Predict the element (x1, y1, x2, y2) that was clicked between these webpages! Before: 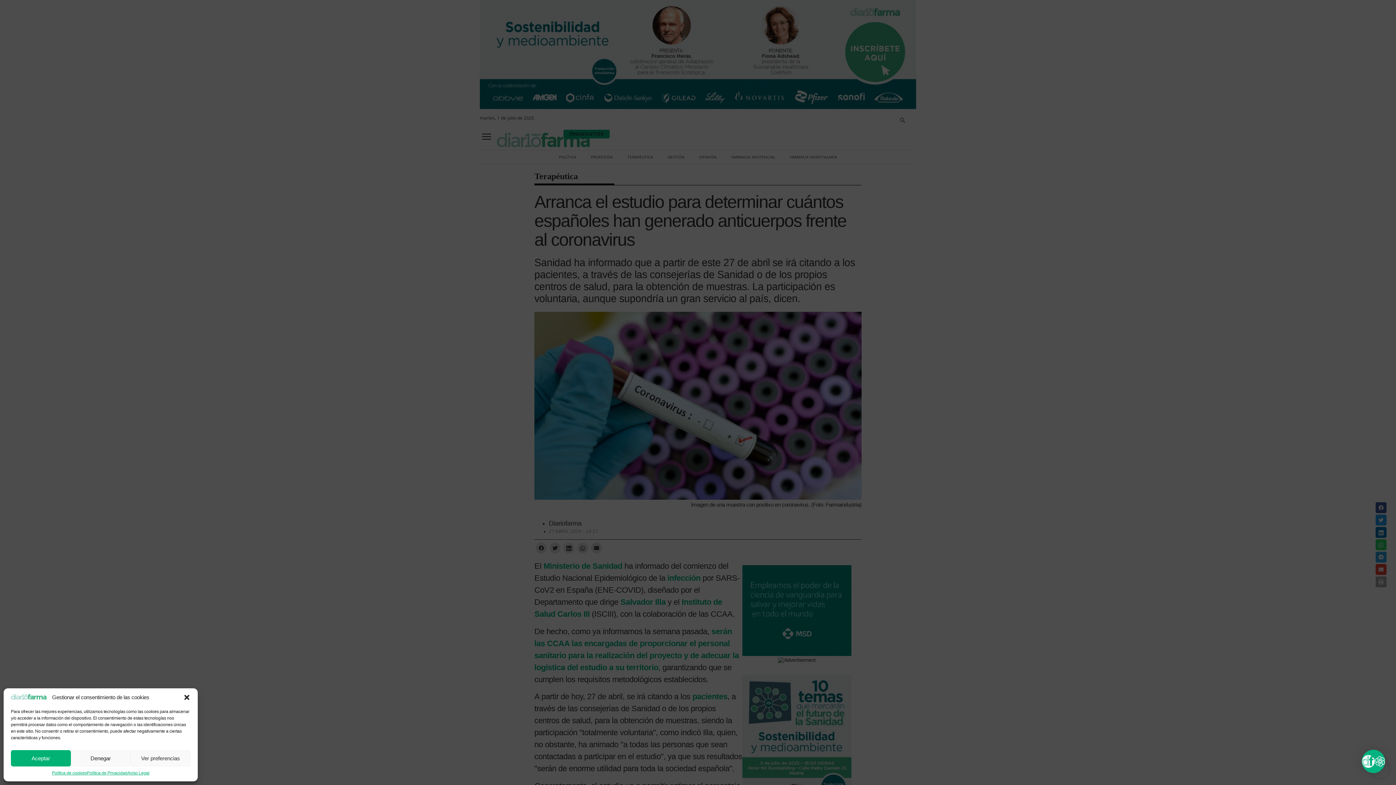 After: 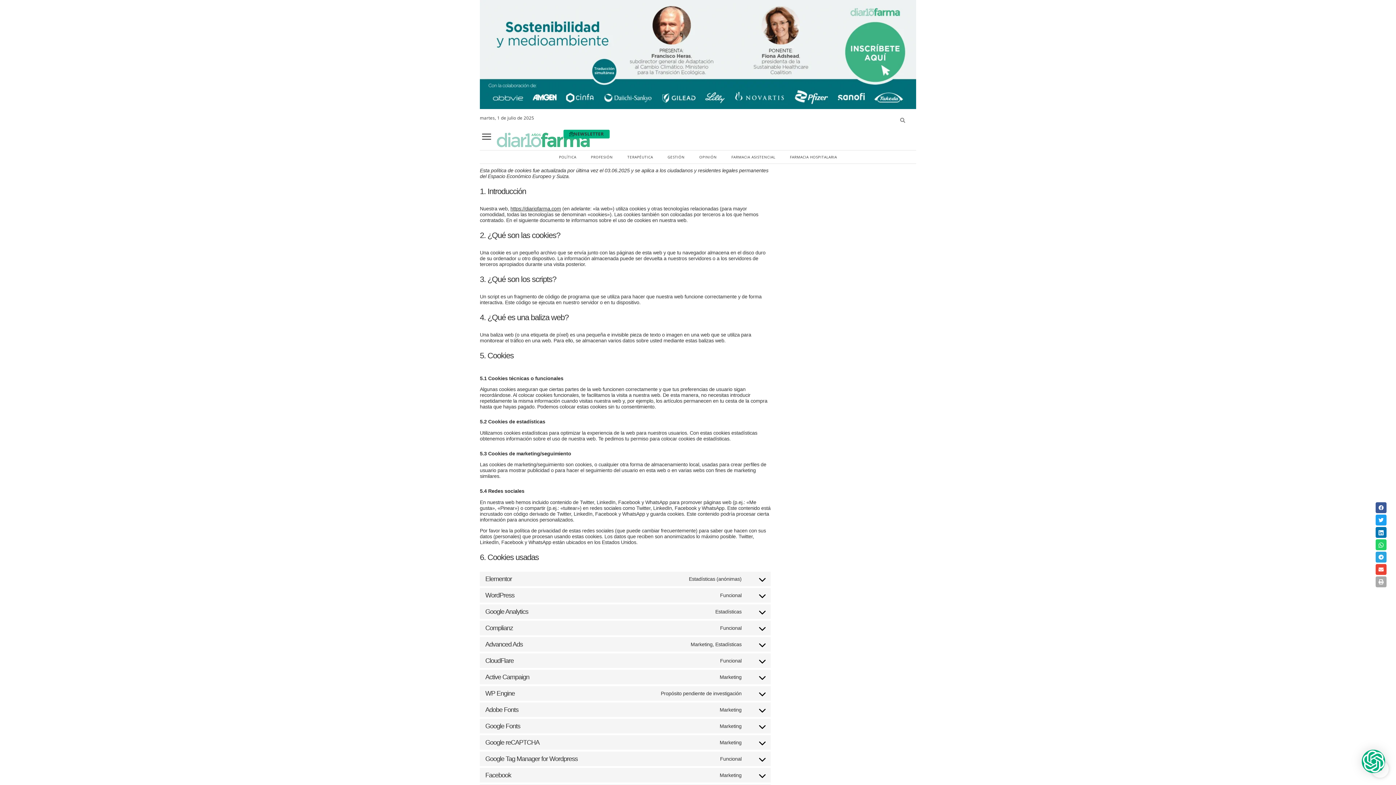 Action: bbox: (51, 770, 86, 776) label: Política de cookies